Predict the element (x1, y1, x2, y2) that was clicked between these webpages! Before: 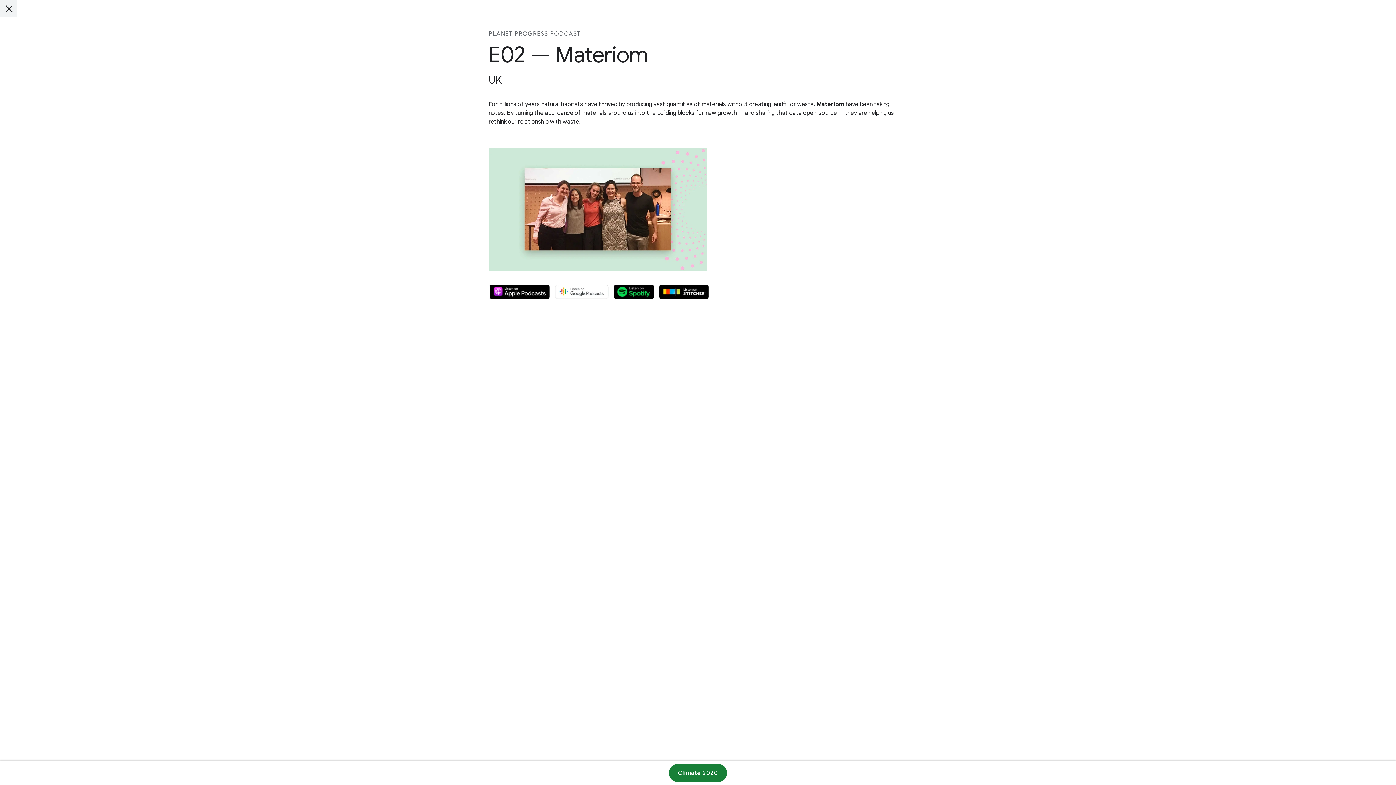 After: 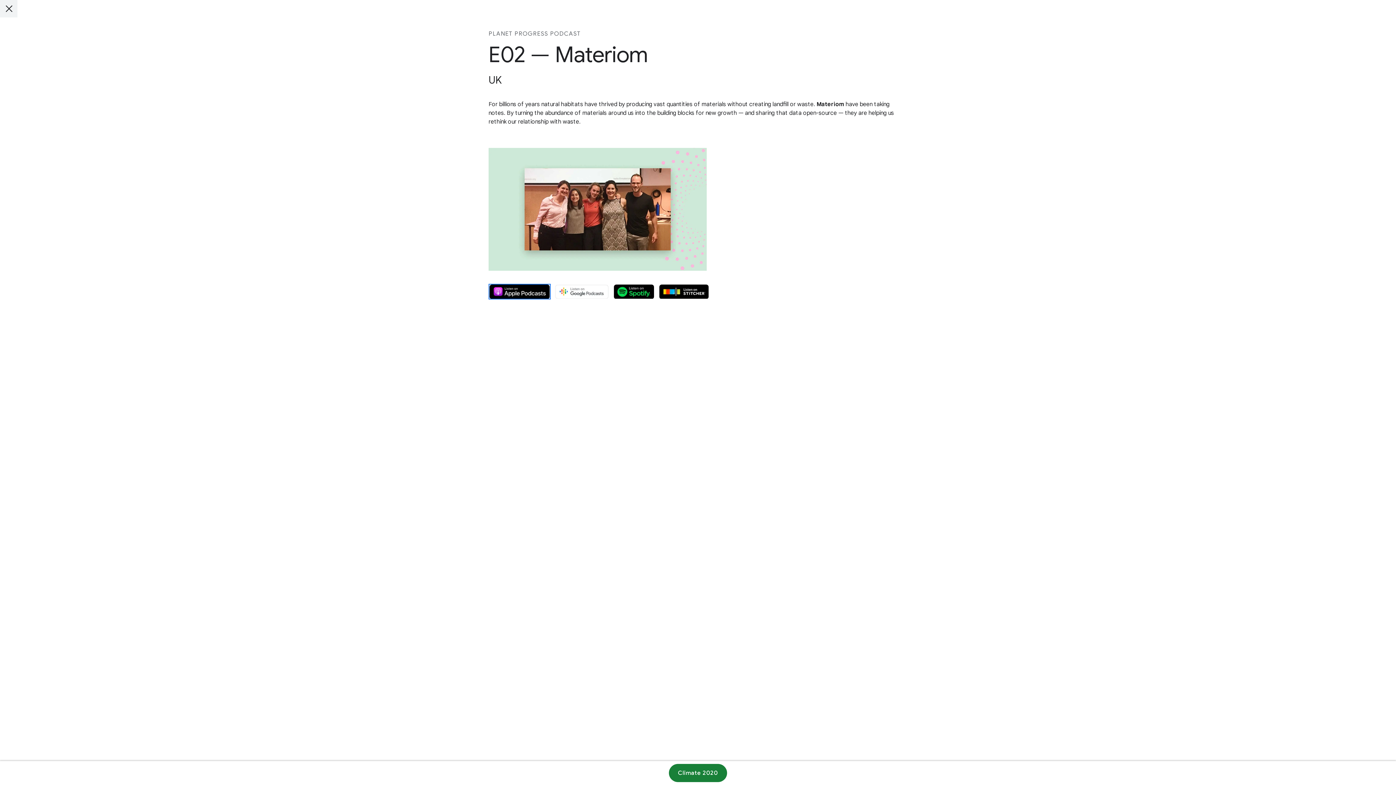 Action: bbox: (486, 282, 552, 301)